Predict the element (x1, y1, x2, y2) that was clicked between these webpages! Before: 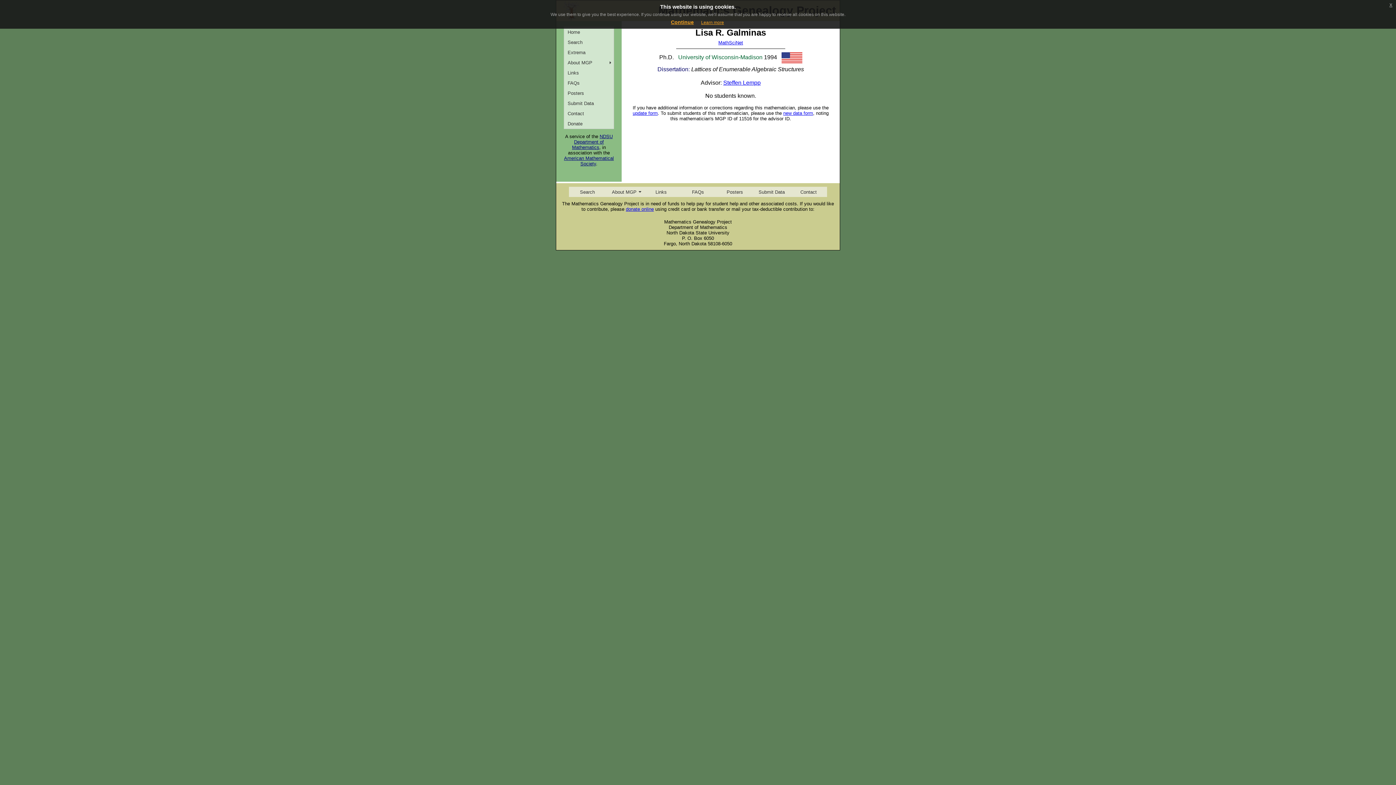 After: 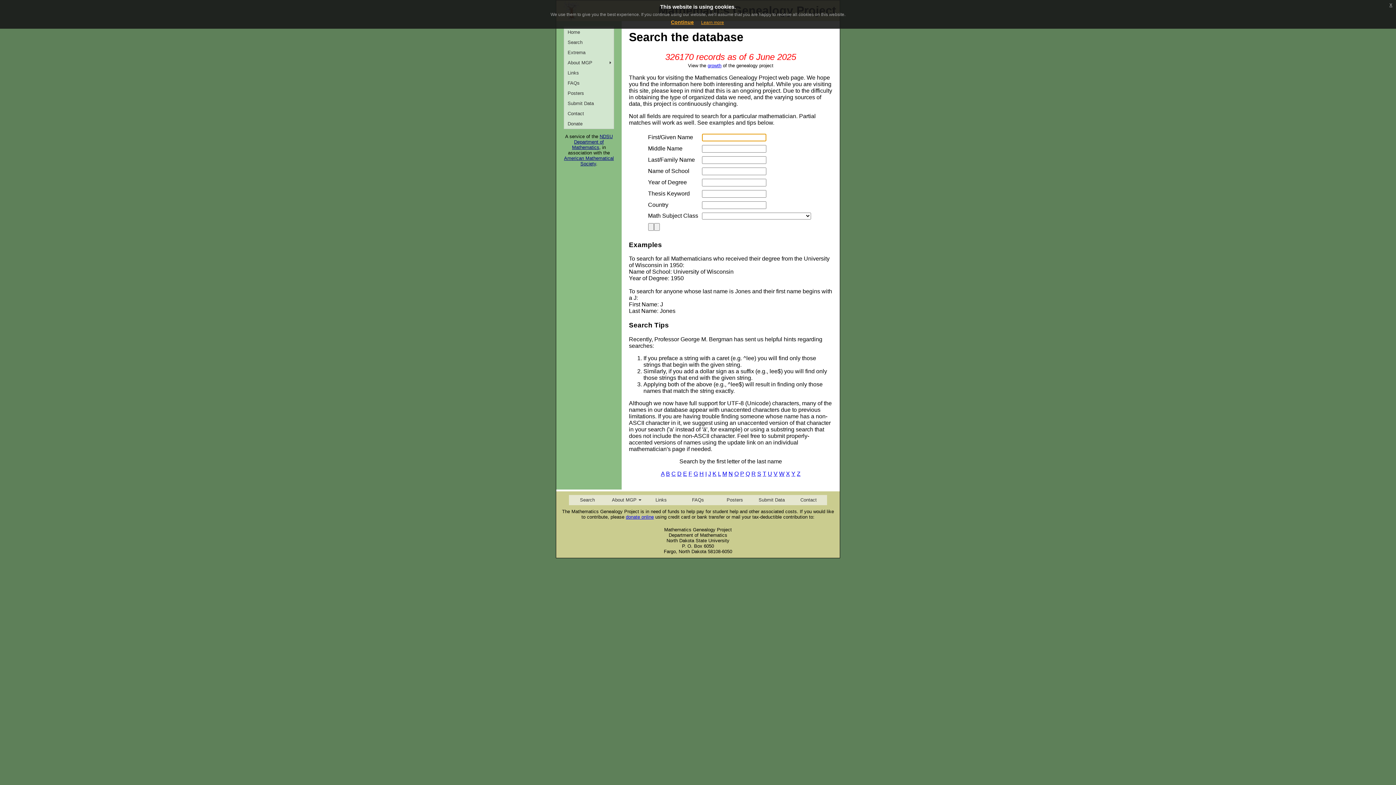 Action: label: Search bbox: (564, 37, 613, 47)